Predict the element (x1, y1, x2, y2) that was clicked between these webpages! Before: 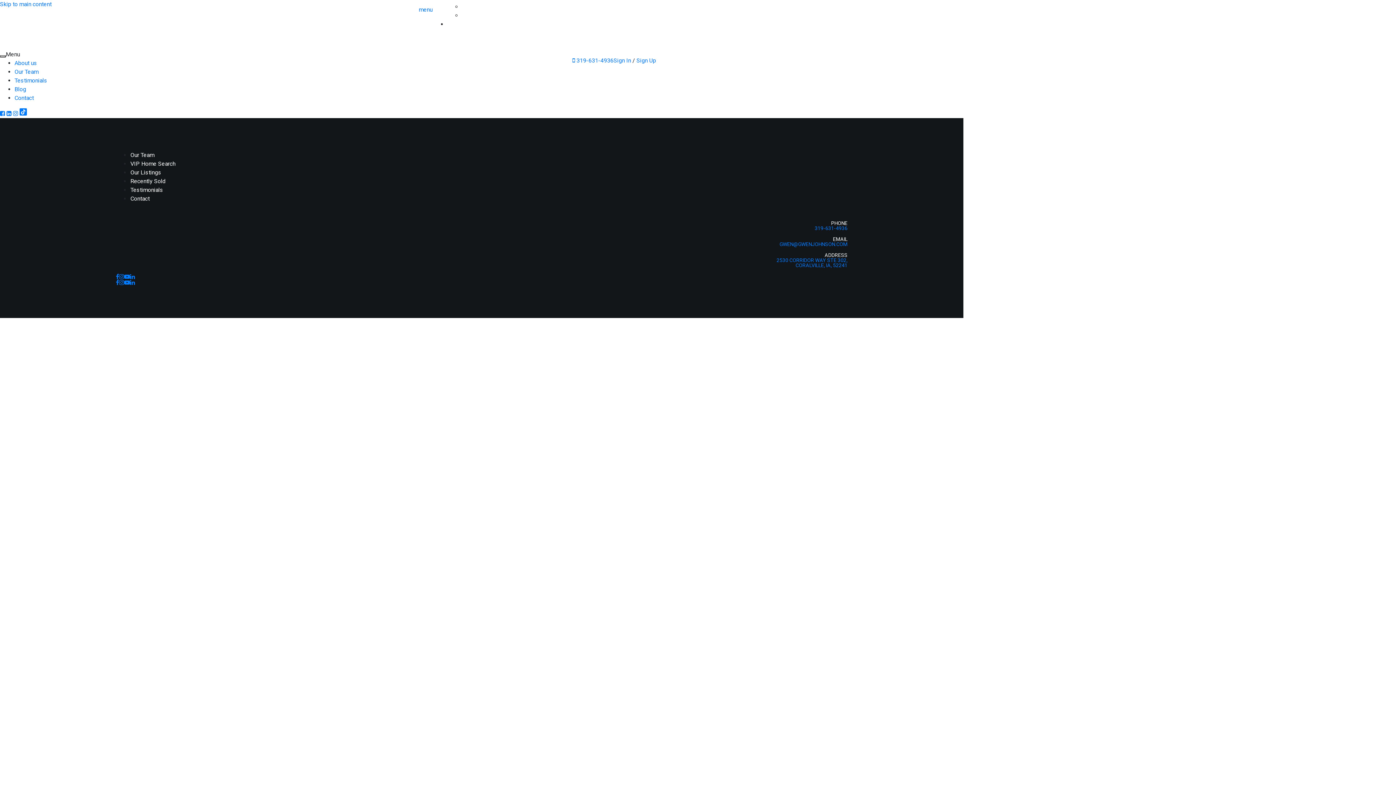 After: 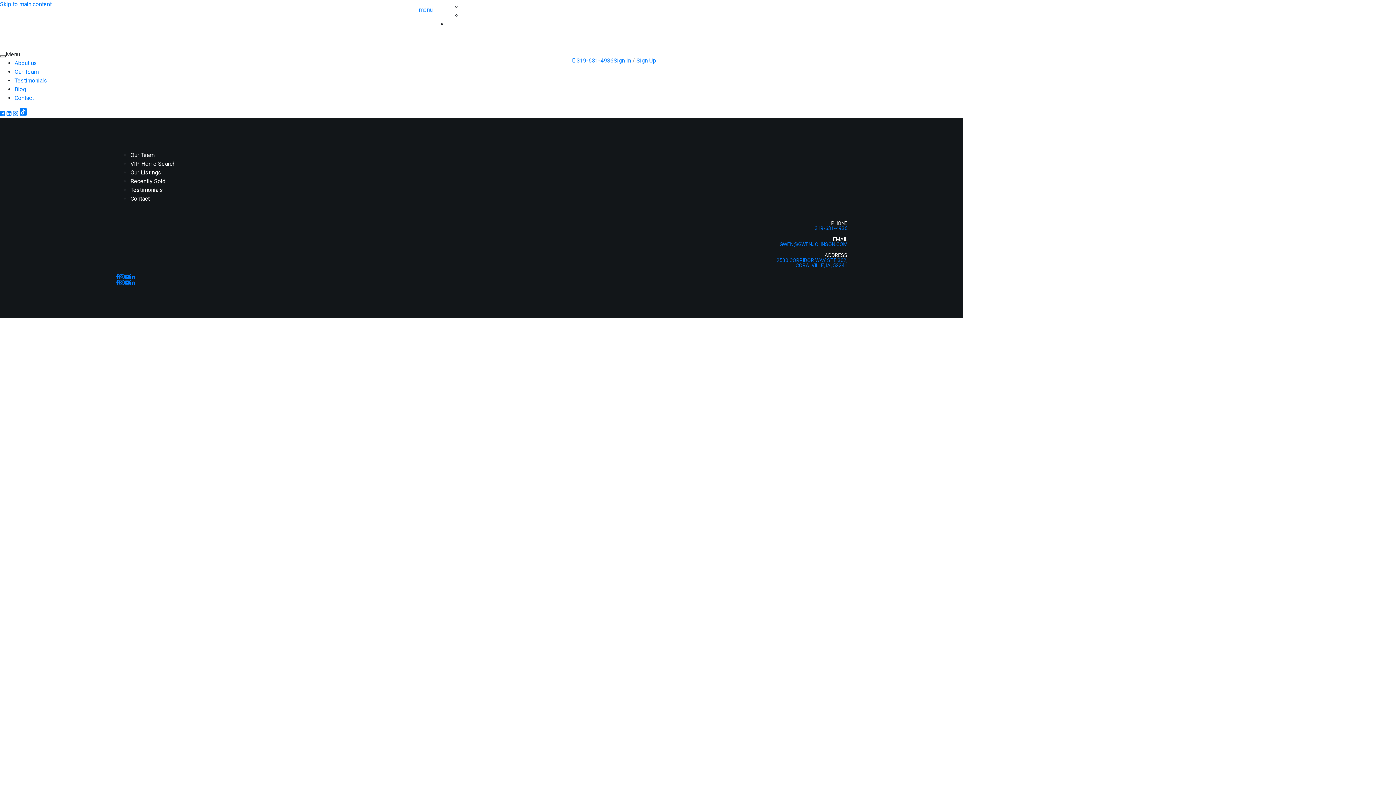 Action: label: Contact bbox: (130, 194, 150, 202)